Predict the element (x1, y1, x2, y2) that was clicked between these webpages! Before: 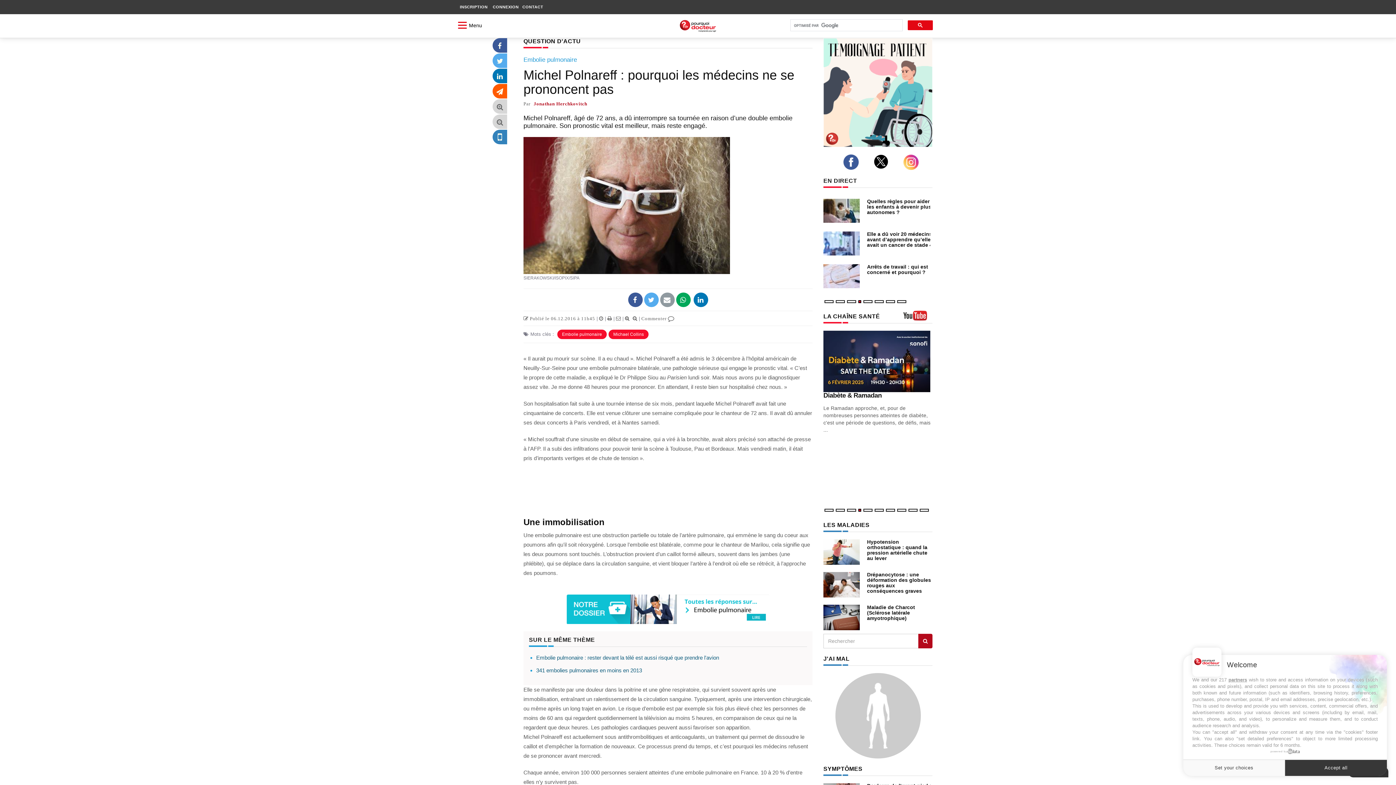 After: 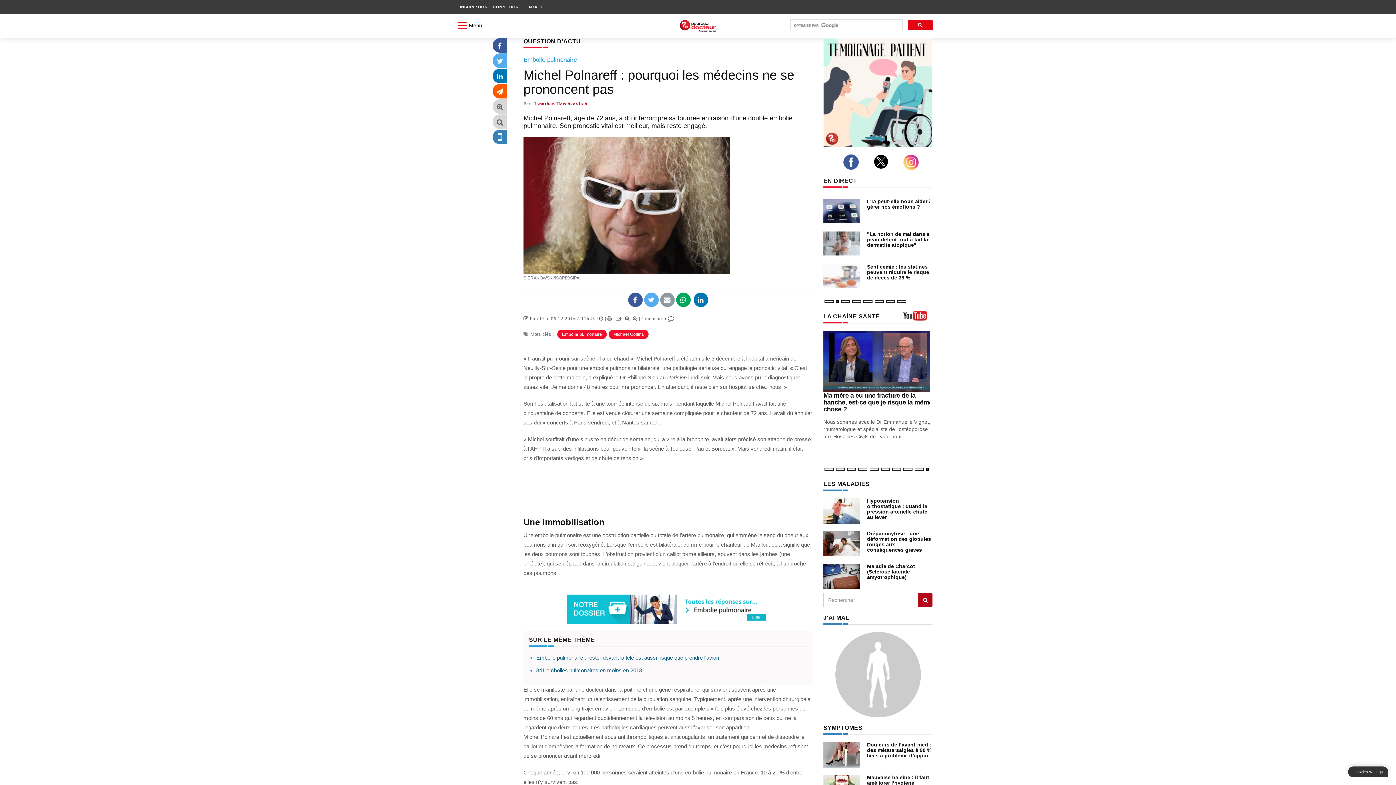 Action: label: Accept all bbox: (1285, 760, 1387, 776)